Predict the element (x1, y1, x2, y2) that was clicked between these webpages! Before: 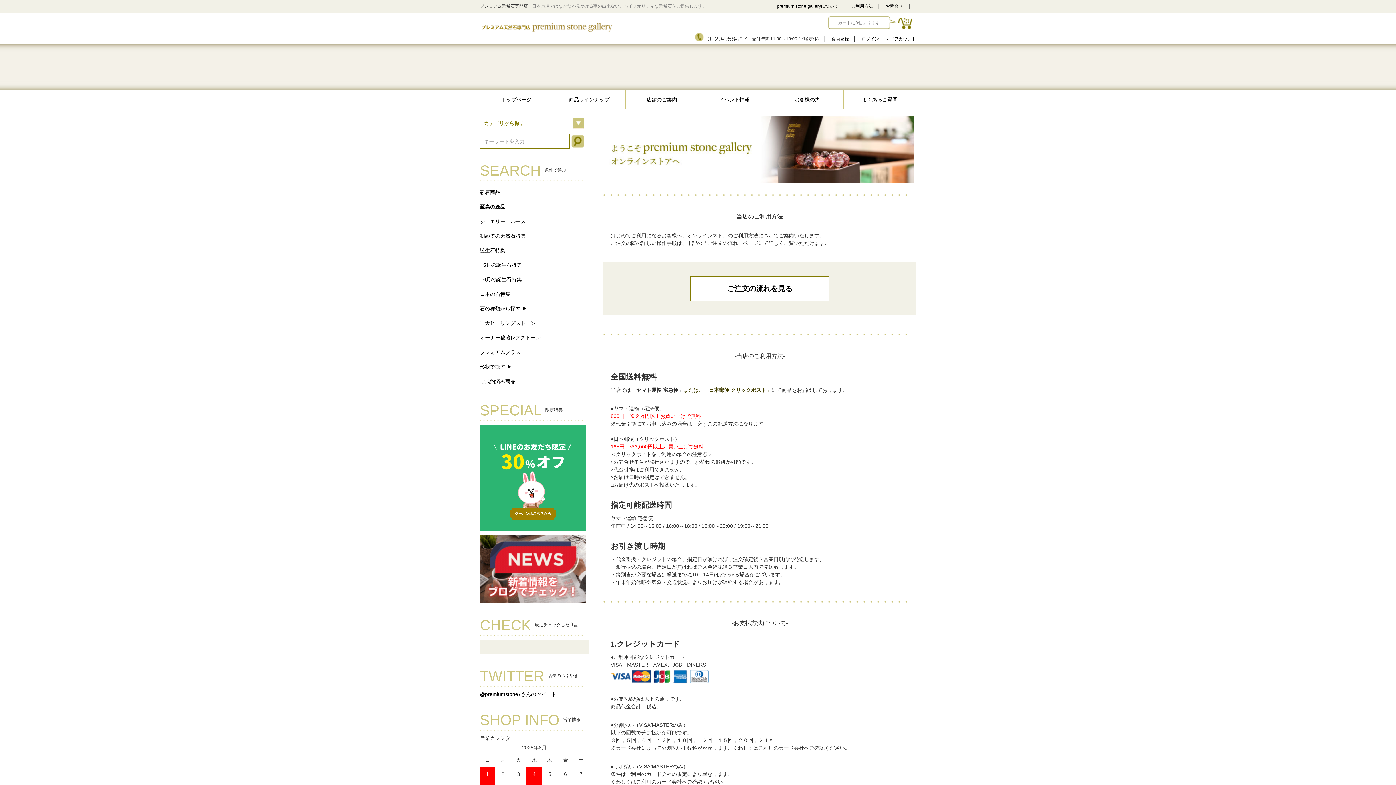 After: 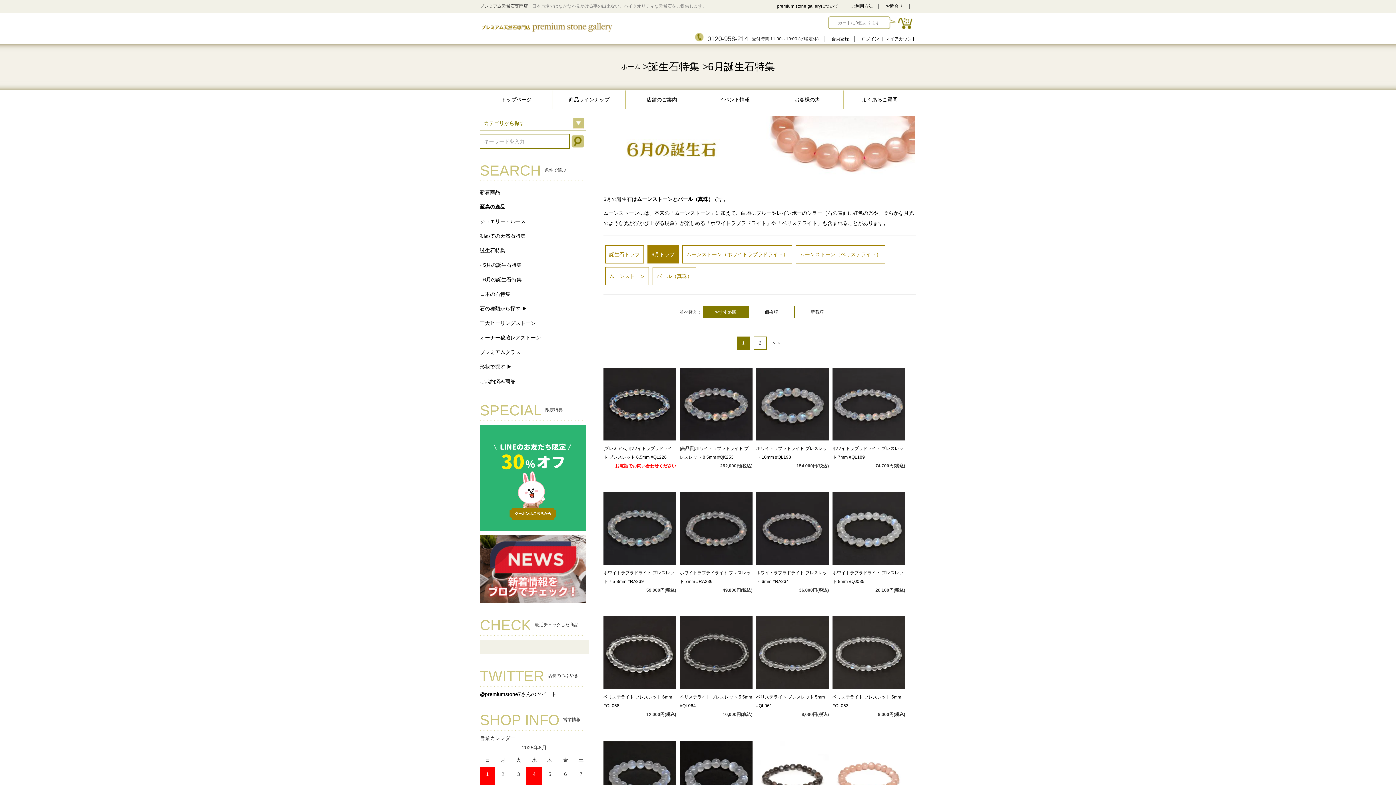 Action: label: - 6月の誕生石特集 bbox: (480, 276, 521, 282)